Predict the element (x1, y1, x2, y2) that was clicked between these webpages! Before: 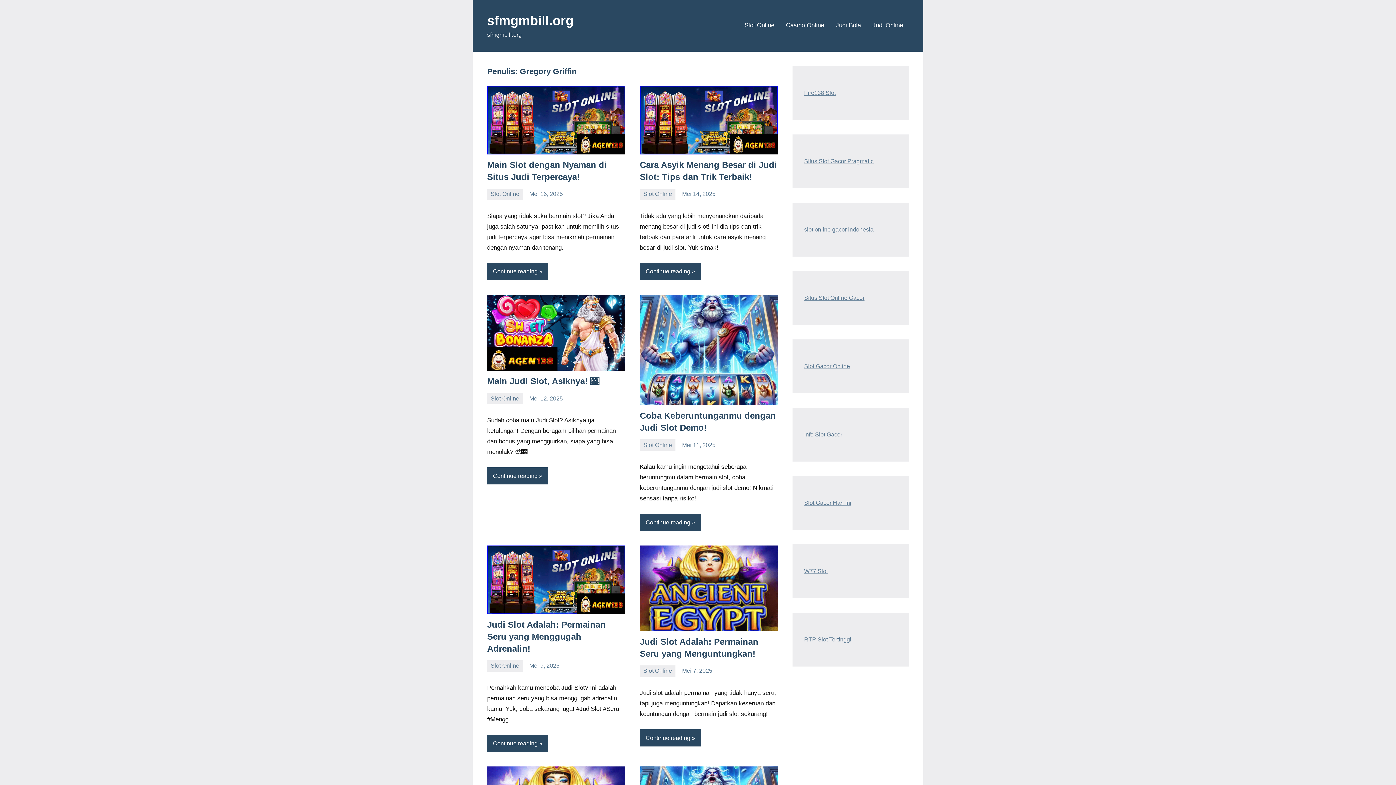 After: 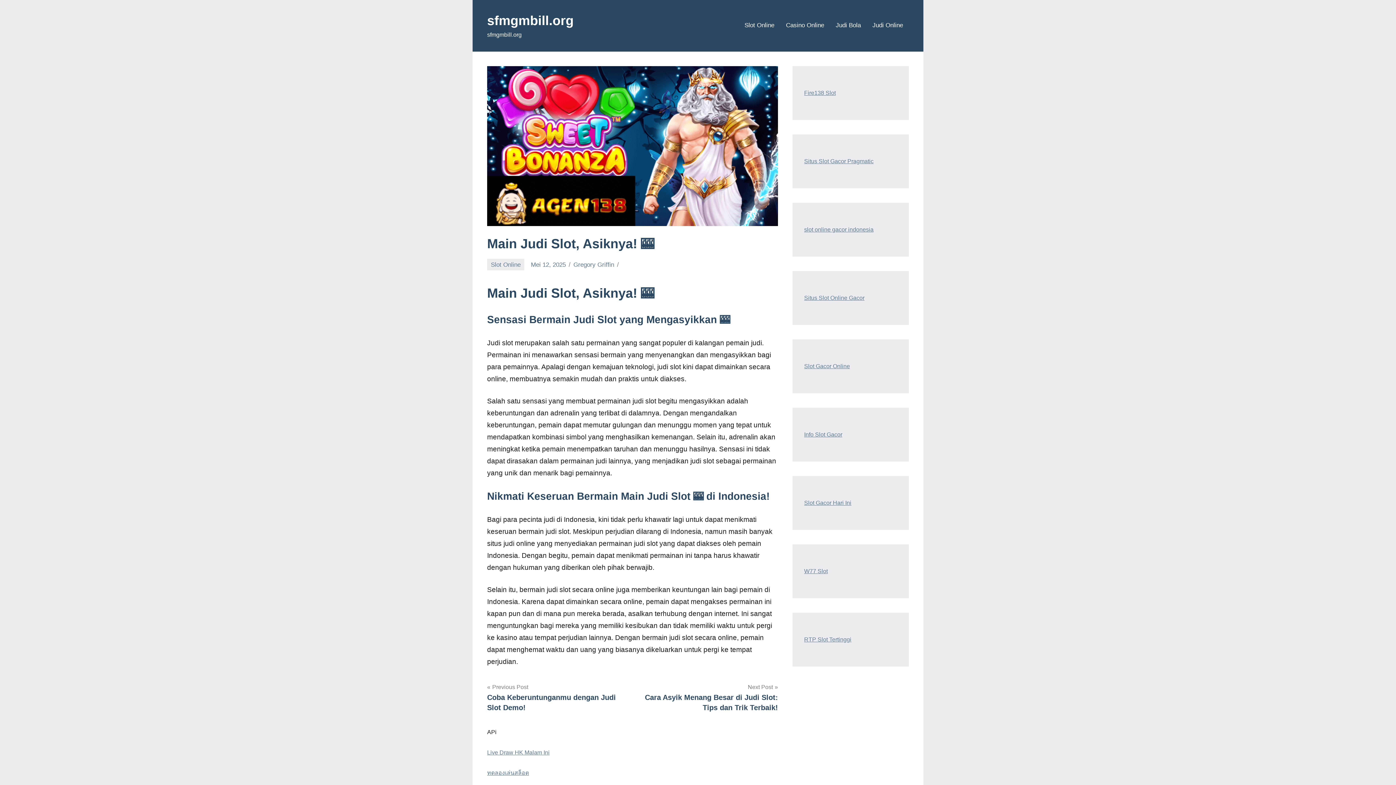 Action: label: Main Judi Slot, Asiknya! 🎰 bbox: (487, 376, 599, 386)